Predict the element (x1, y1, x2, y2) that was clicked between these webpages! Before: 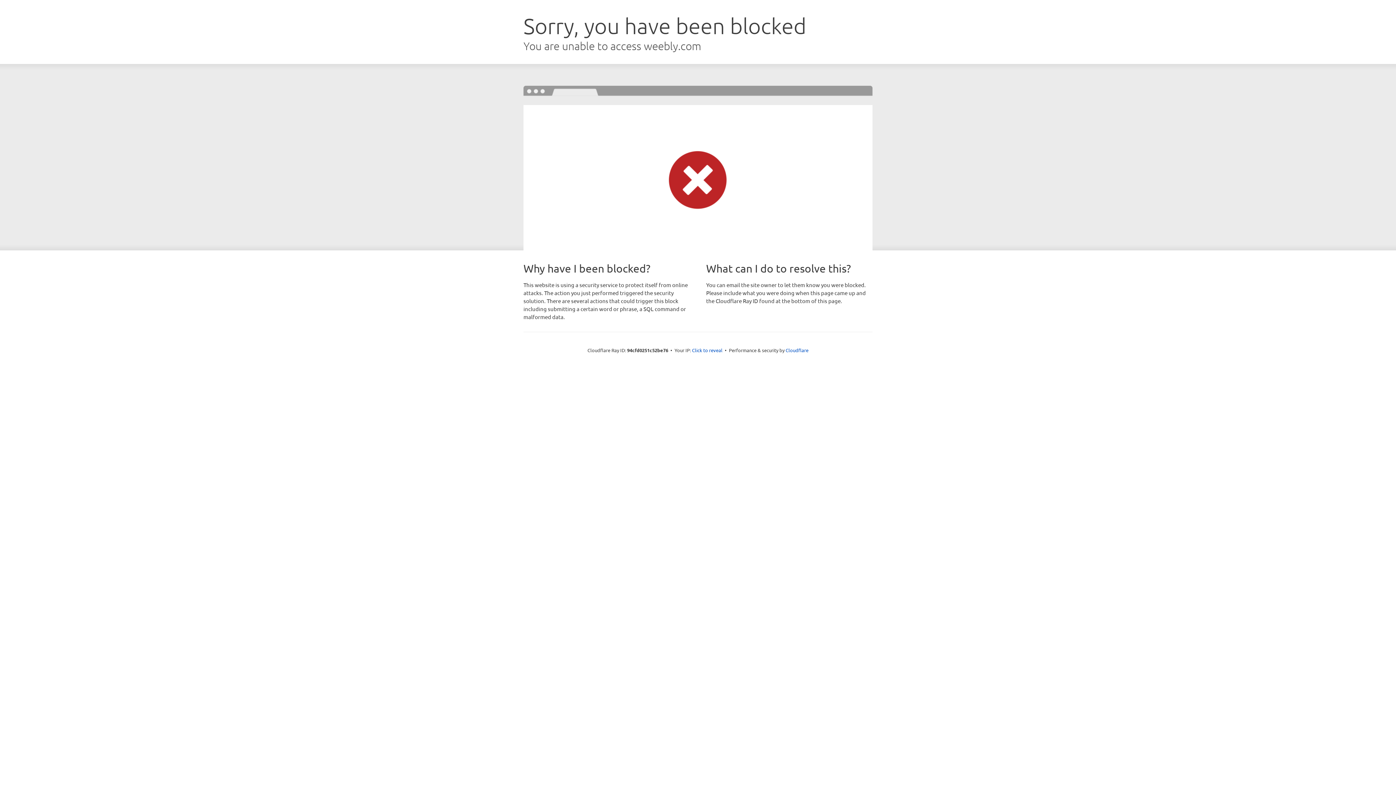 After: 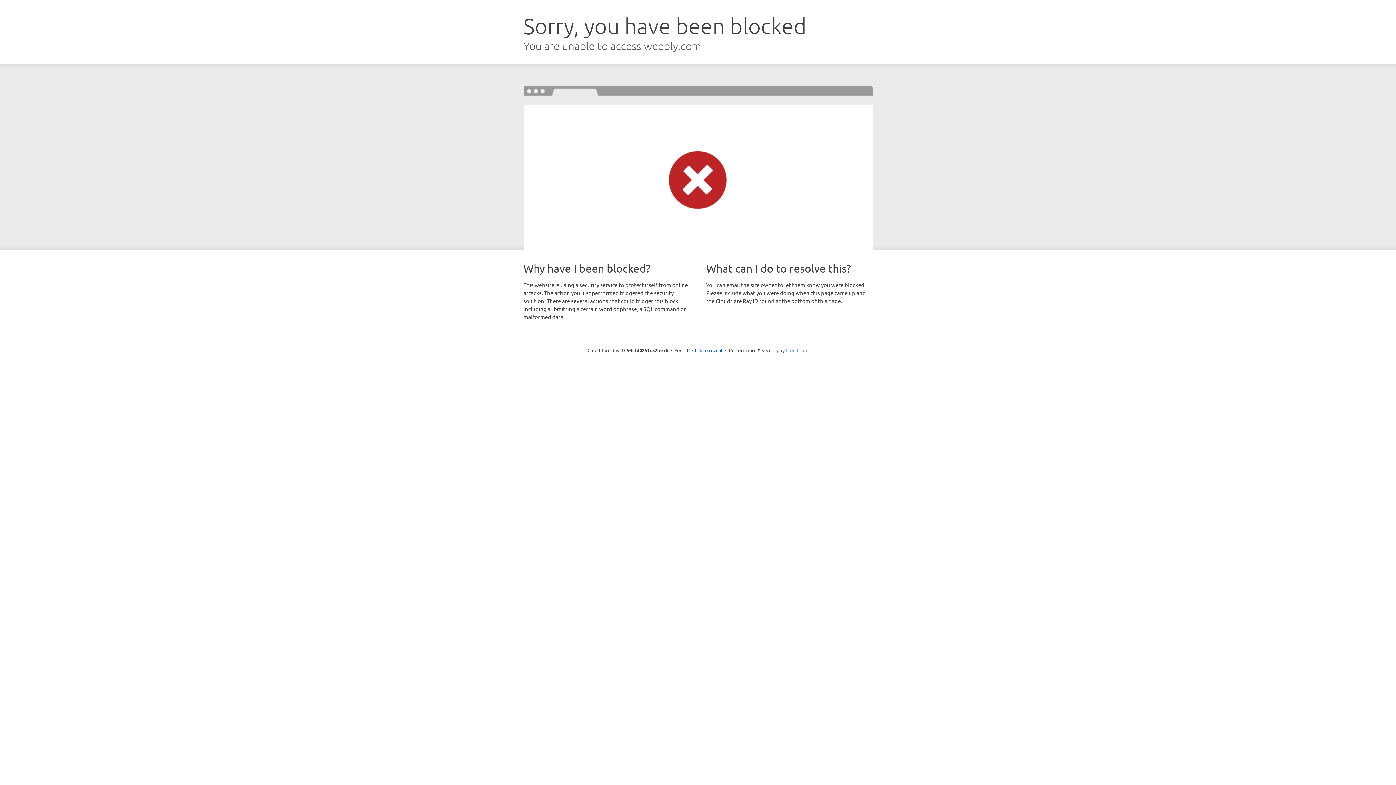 Action: bbox: (785, 347, 808, 353) label: Cloudflare